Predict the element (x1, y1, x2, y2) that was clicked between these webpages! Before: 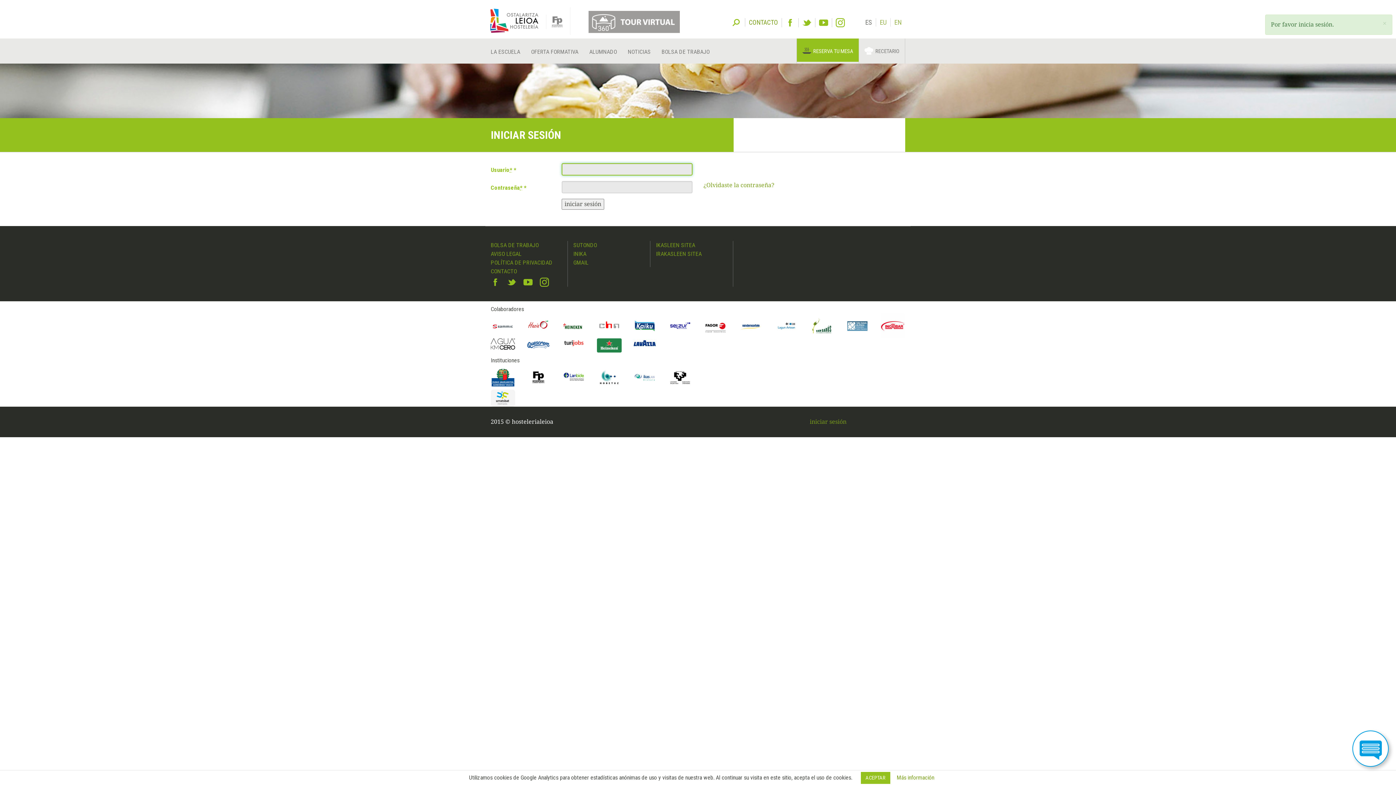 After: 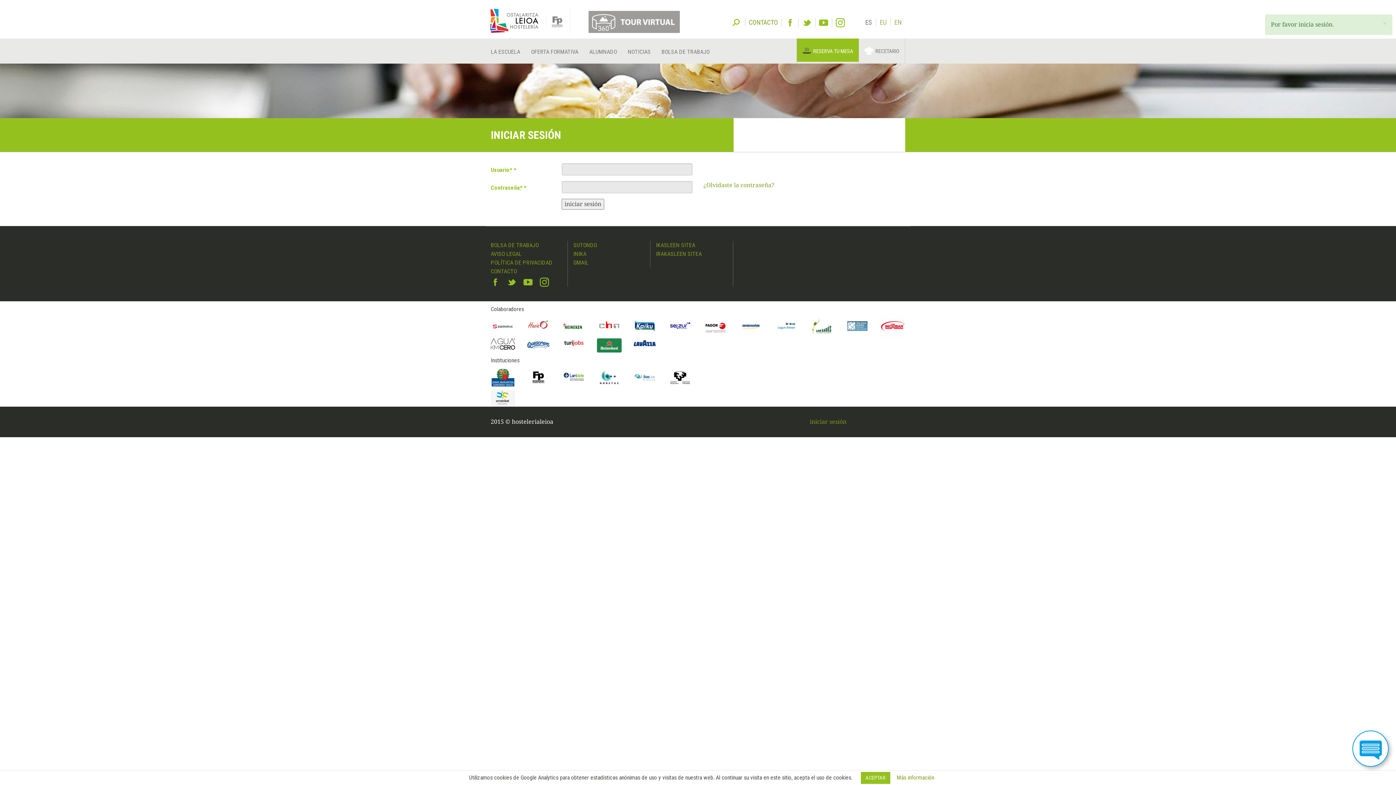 Action: label: Twitter bbox: (802, 18, 811, 27)